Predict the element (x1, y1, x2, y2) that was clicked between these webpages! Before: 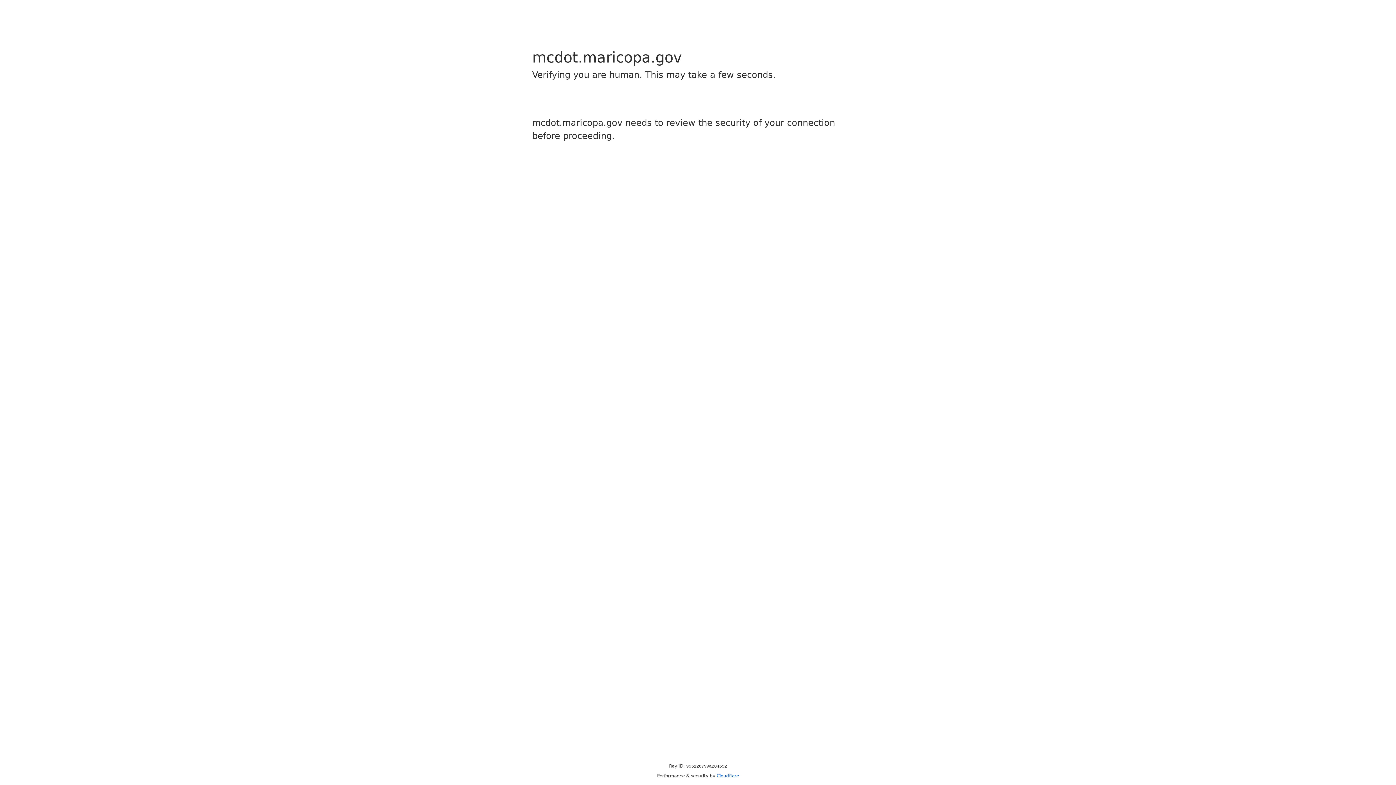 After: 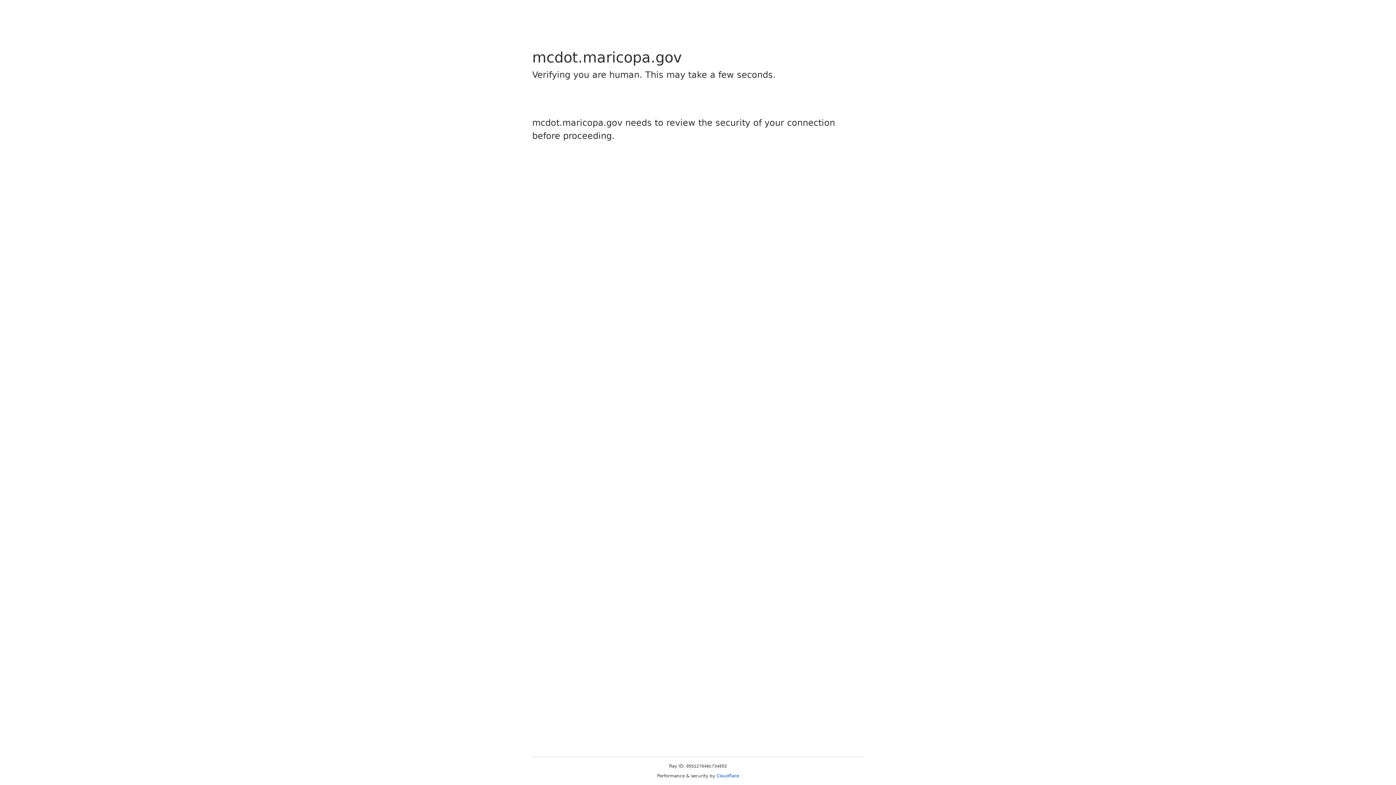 Action: bbox: (716, 773, 739, 778) label: Cloudflare